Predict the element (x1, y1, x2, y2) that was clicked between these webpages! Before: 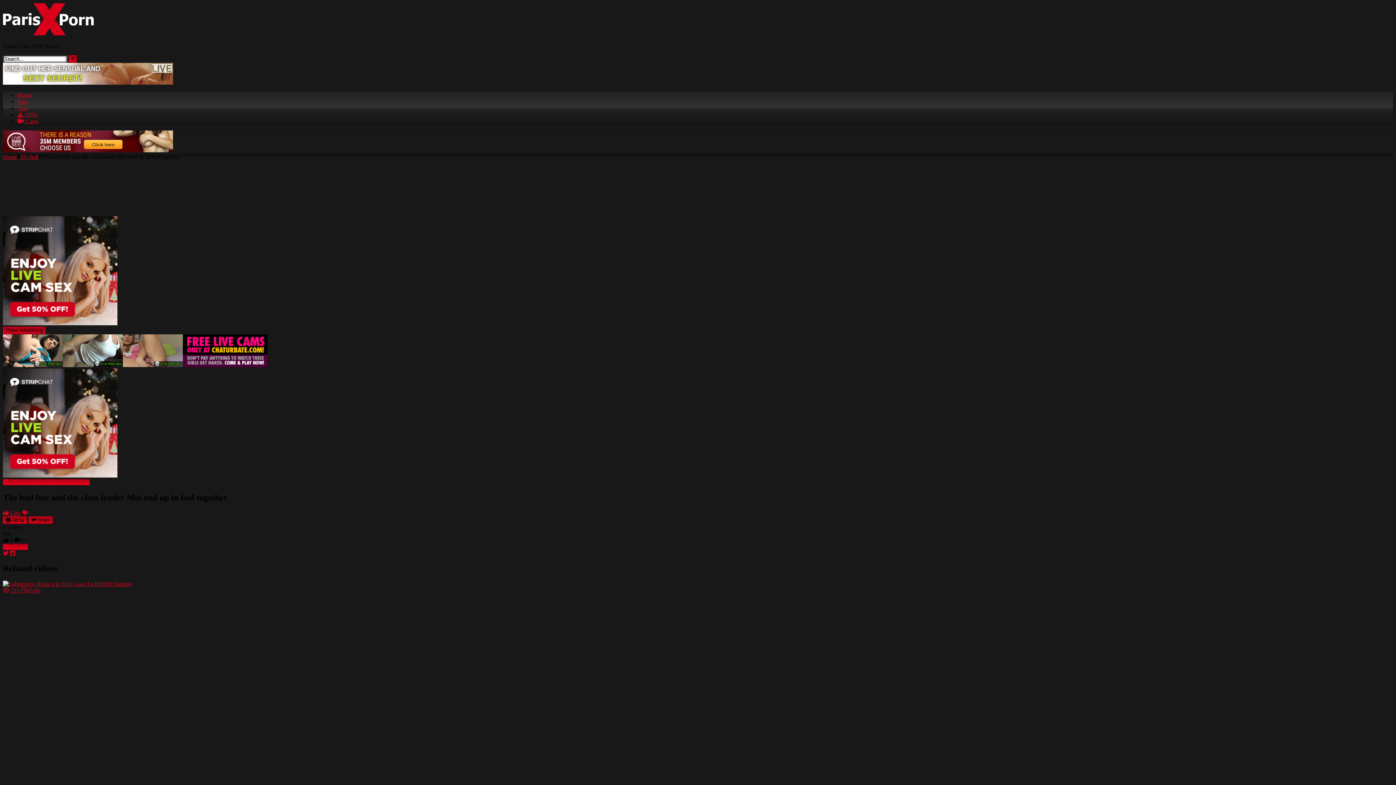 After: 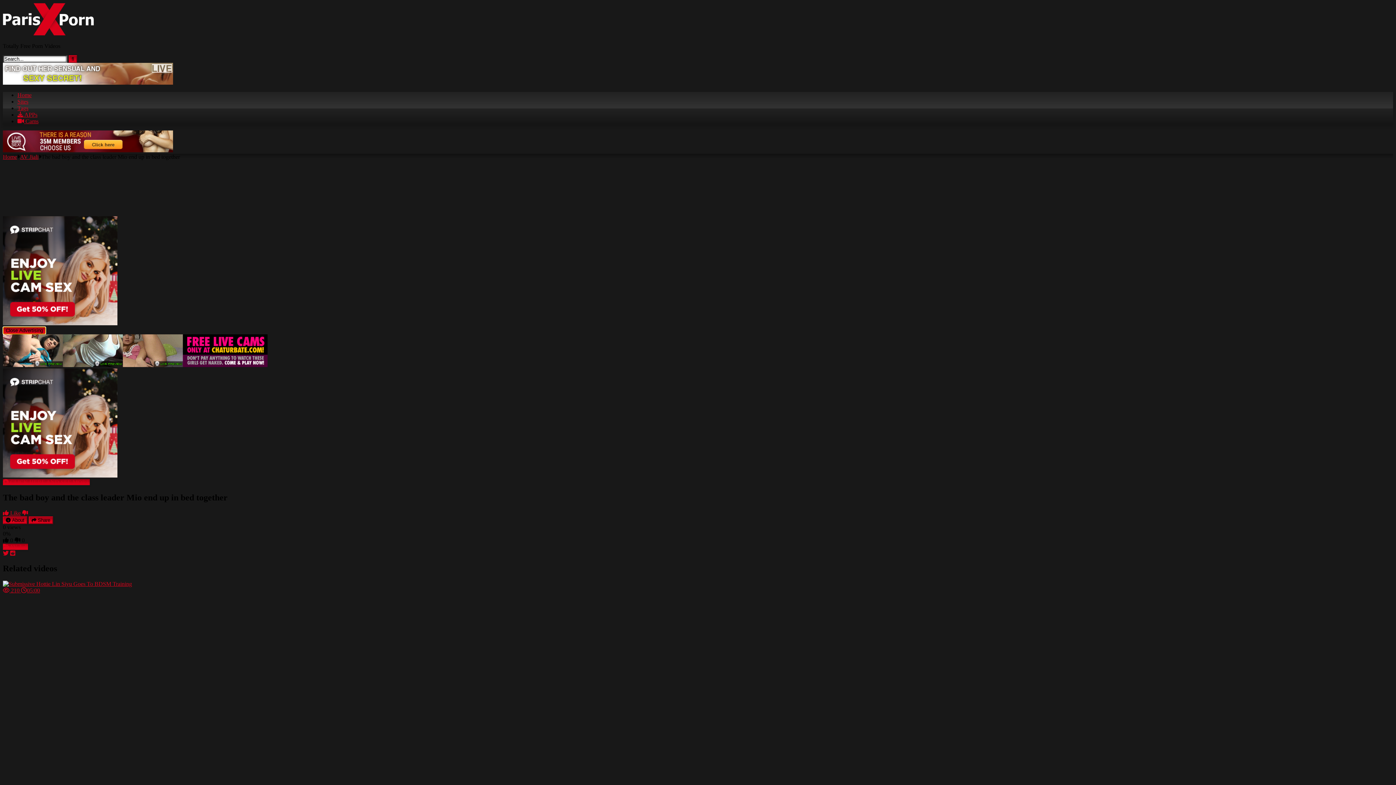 Action: label: Close Advertising bbox: (2, 326, 45, 334)